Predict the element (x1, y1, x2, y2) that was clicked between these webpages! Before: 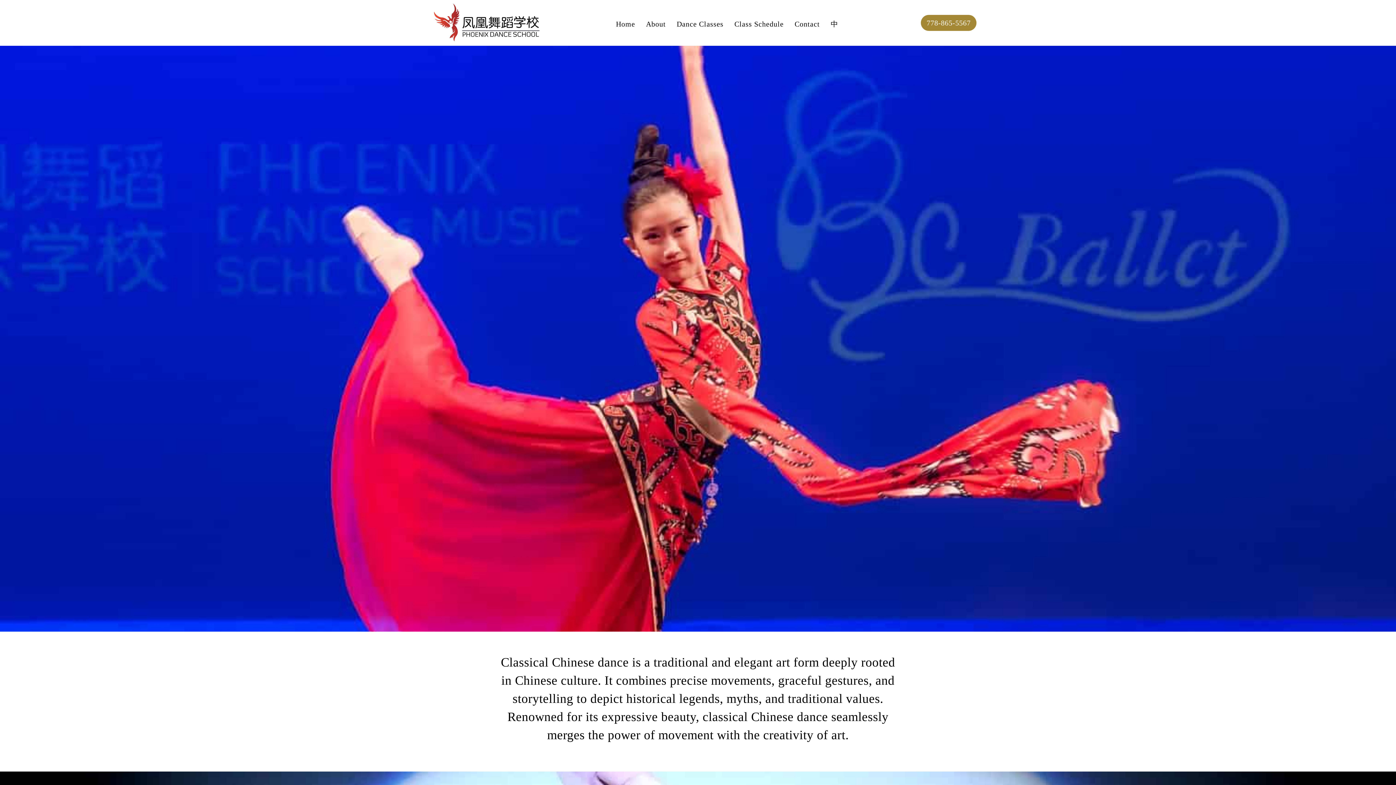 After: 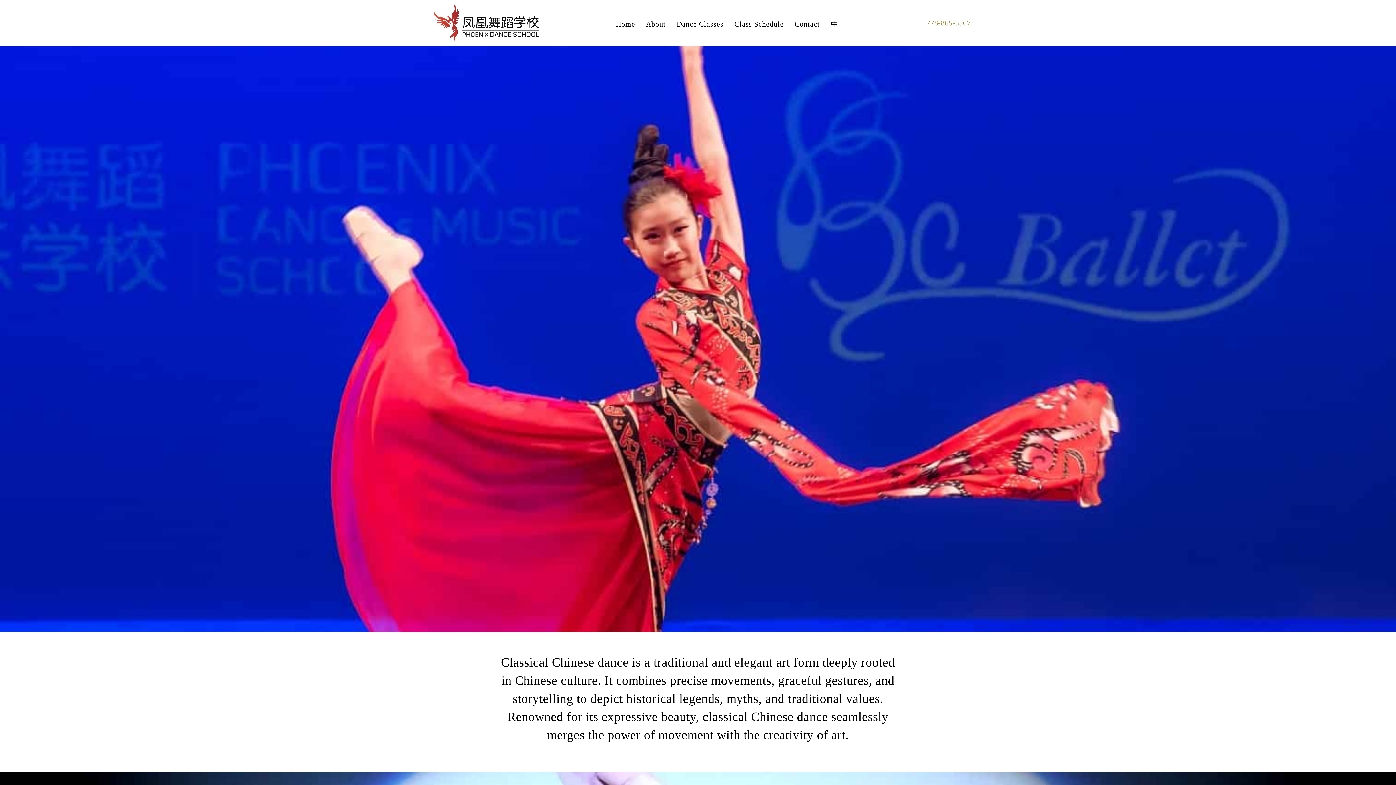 Action: label: 778-865-5567 bbox: (921, 14, 976, 30)